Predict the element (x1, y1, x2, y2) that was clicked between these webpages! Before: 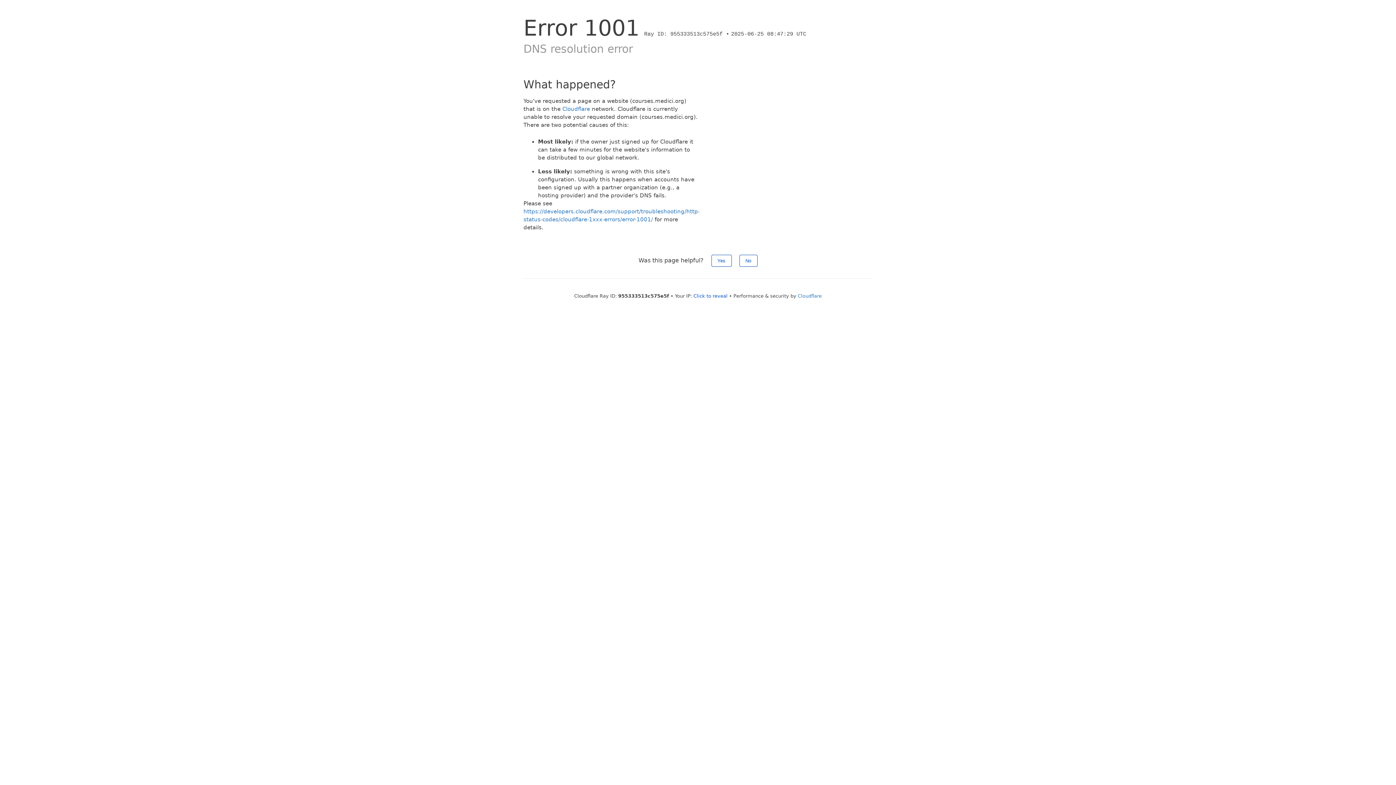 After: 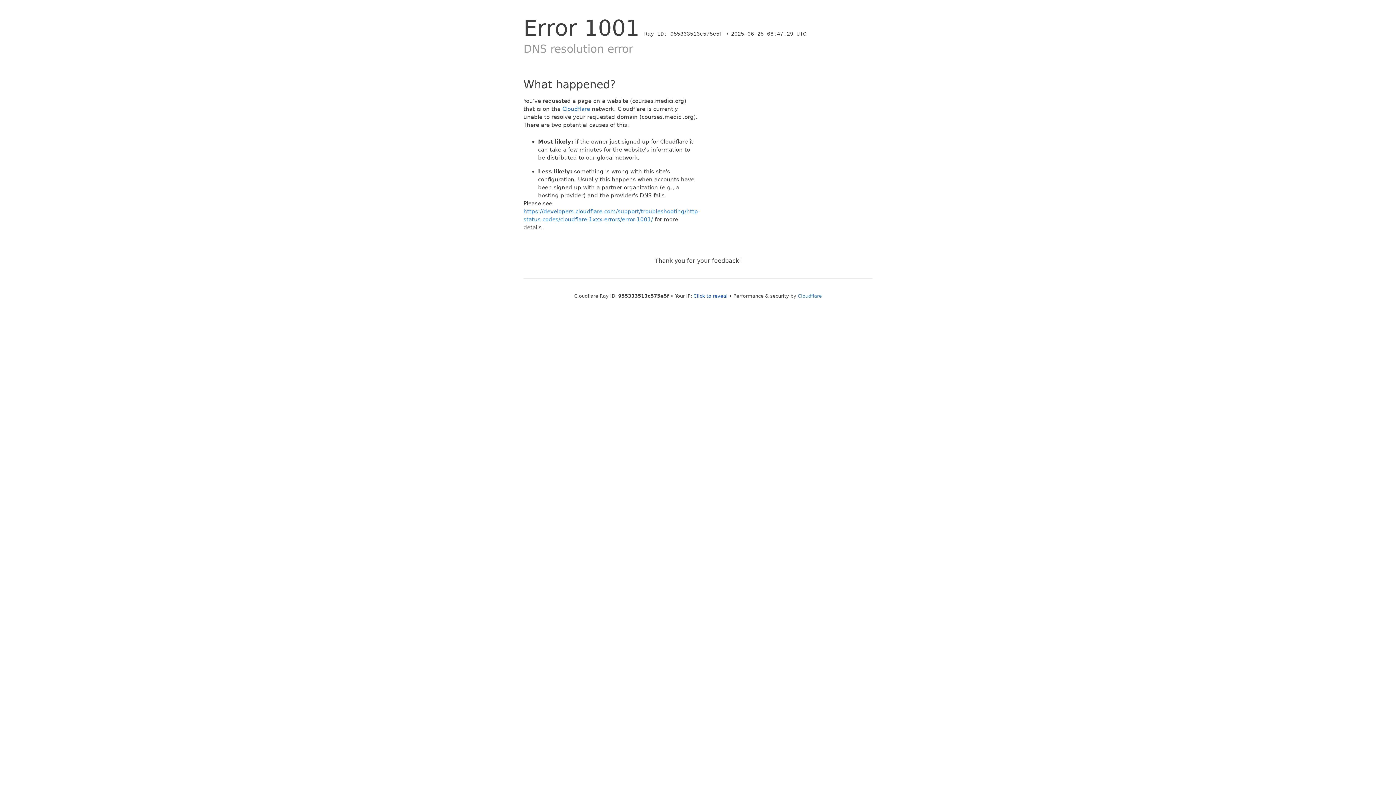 Action: bbox: (739, 254, 757, 266) label: No